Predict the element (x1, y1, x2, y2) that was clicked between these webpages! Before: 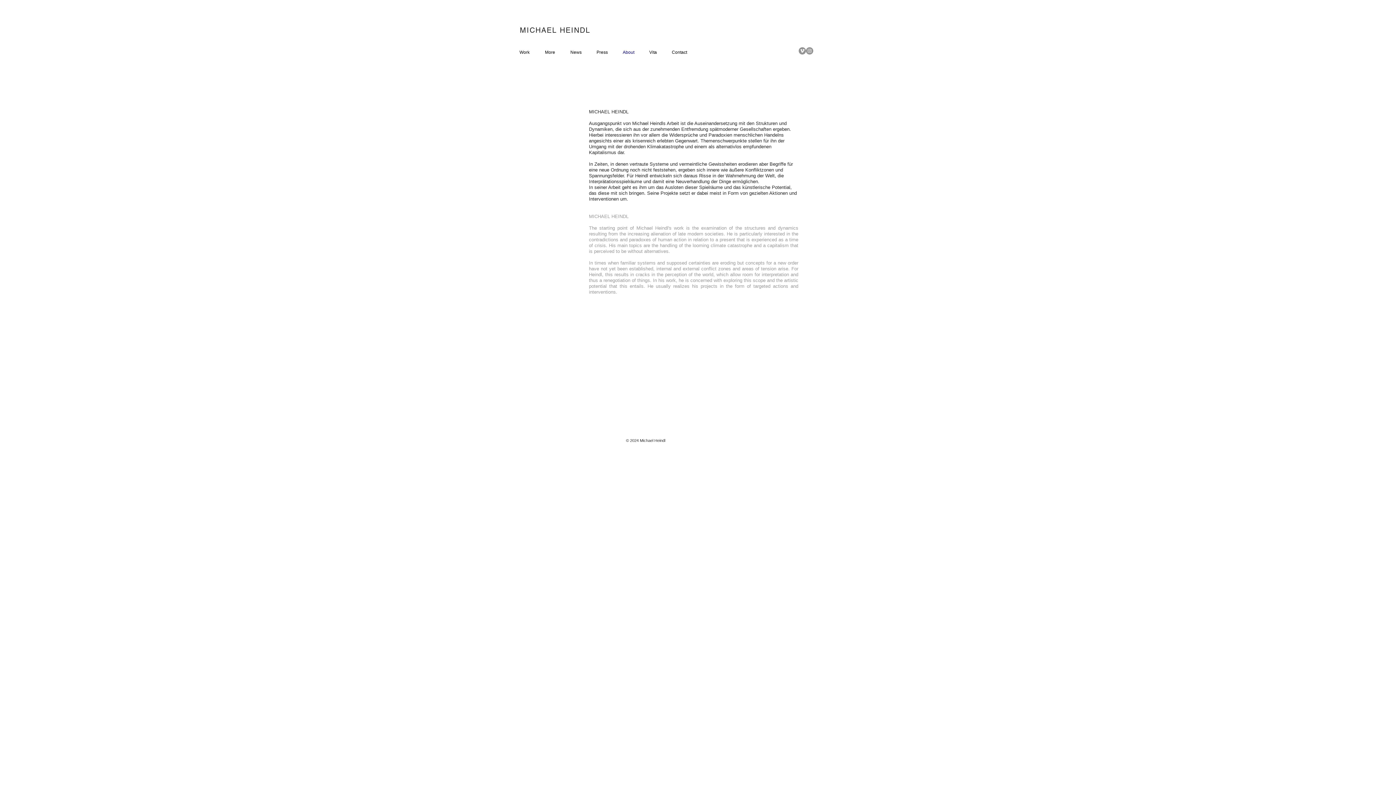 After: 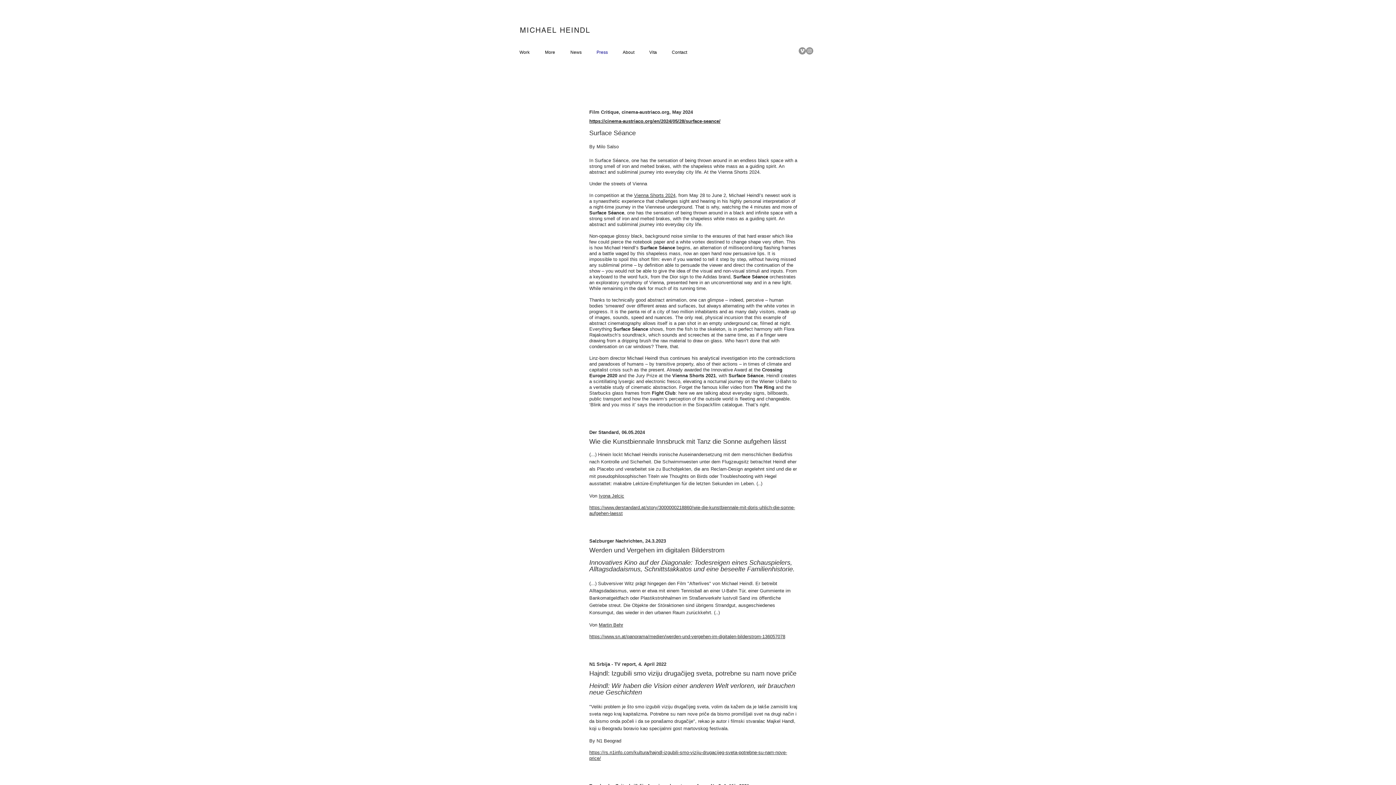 Action: label: Press bbox: (591, 34, 617, 70)